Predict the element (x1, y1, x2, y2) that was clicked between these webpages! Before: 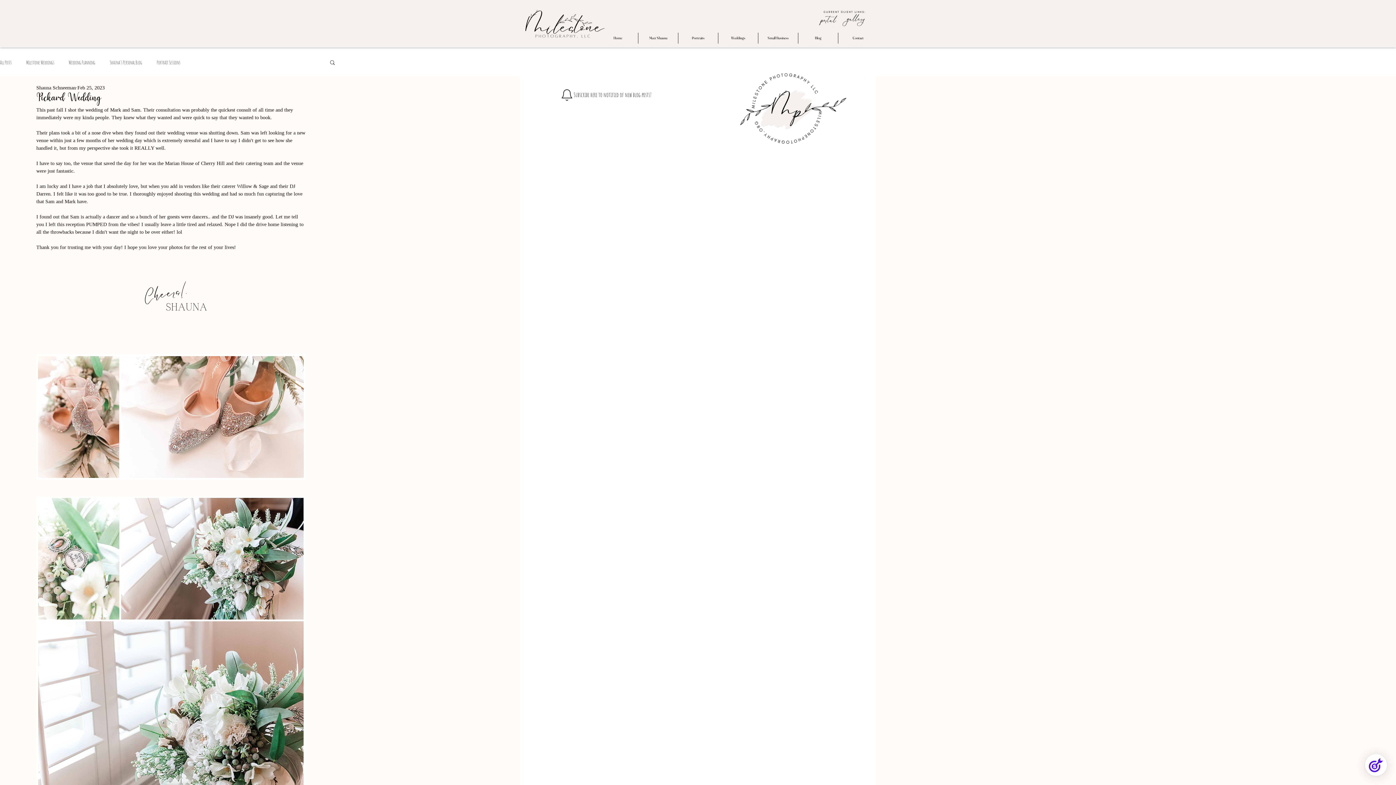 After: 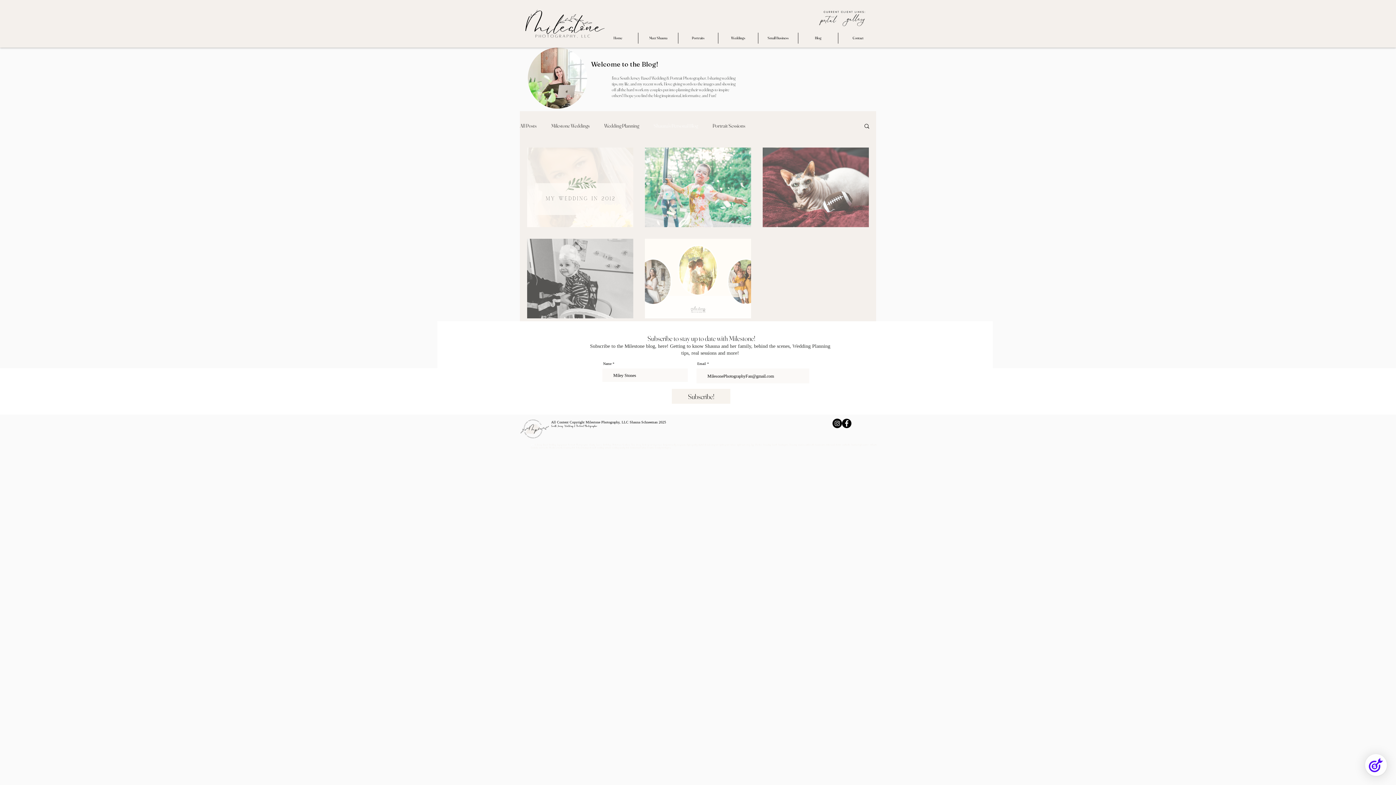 Action: bbox: (109, 58, 142, 65) label: Shauna's Personal Blog